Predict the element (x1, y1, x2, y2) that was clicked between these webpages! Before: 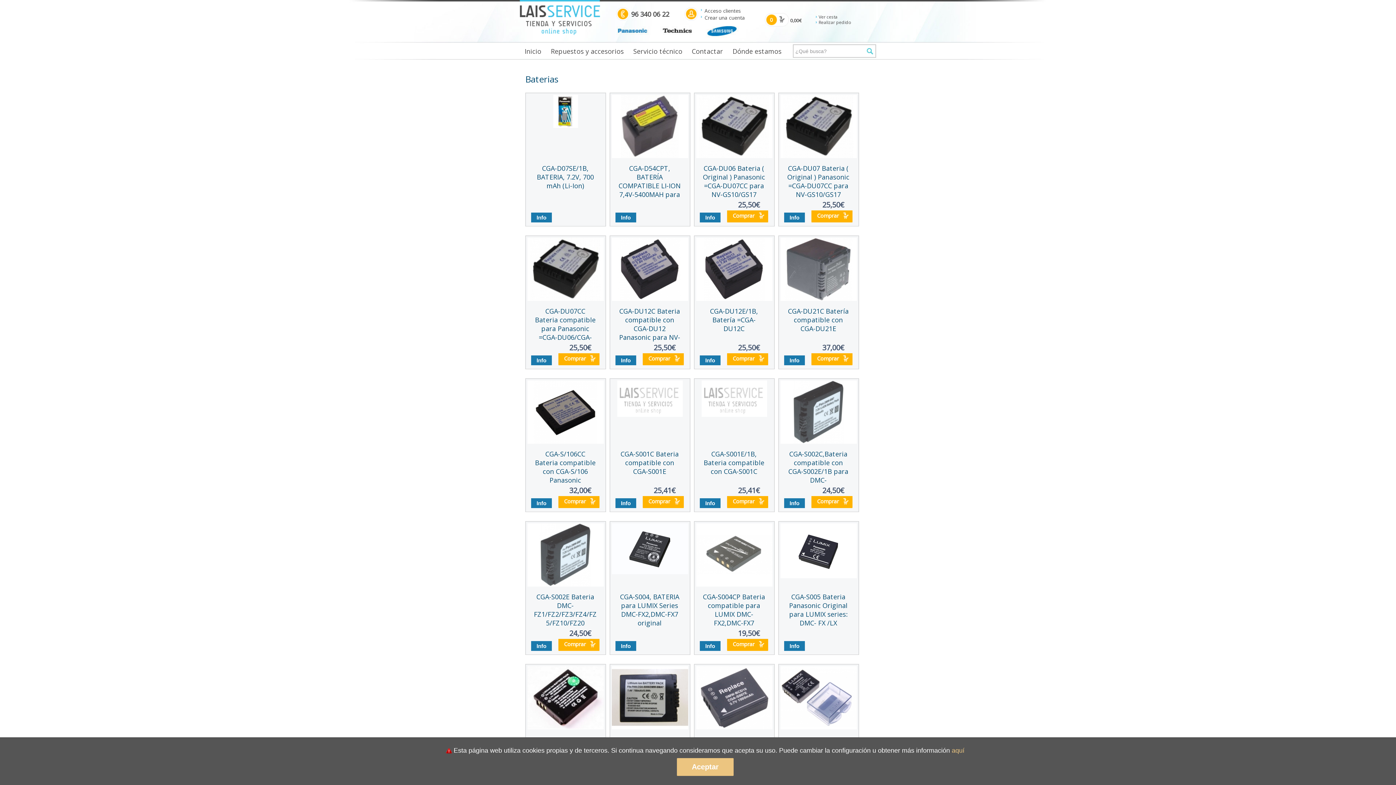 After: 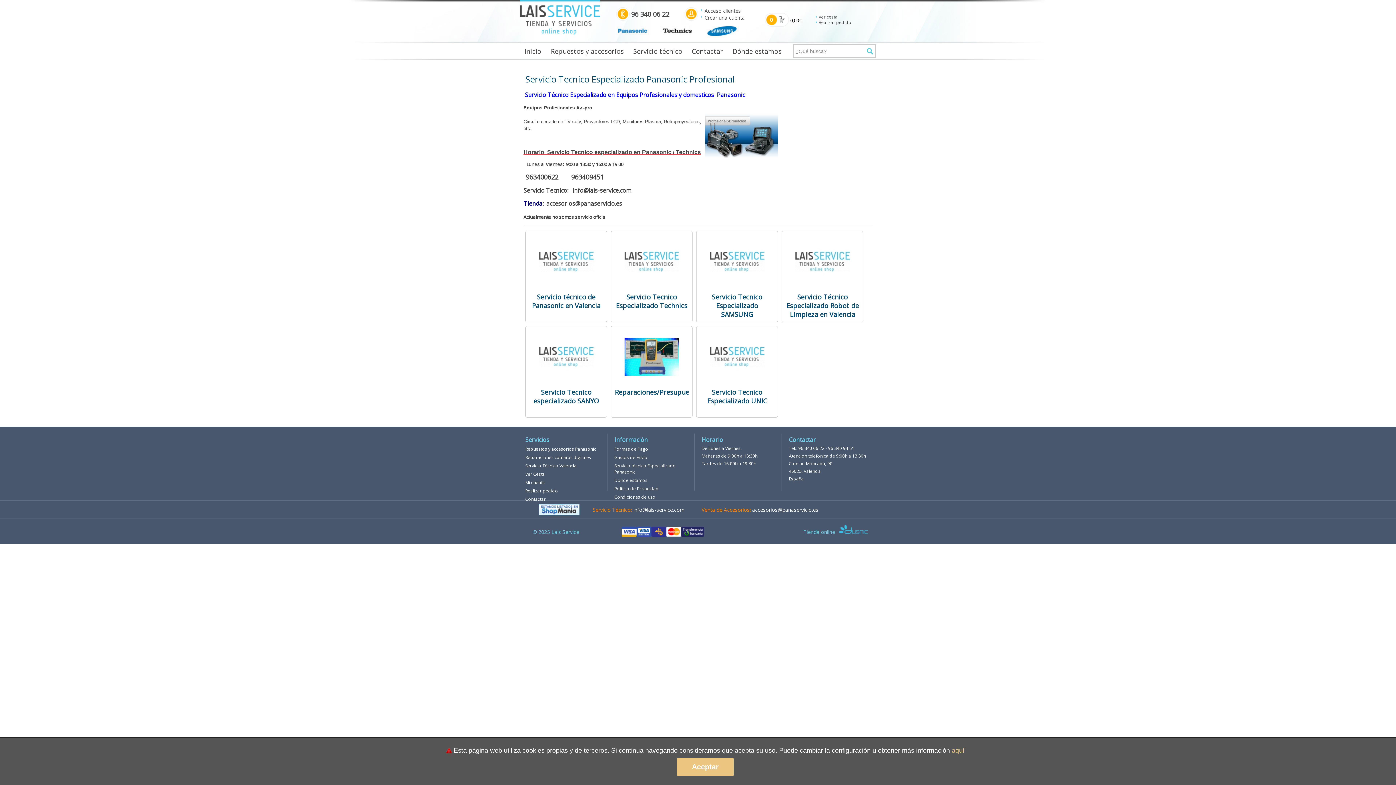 Action: bbox: (628, 45, 687, 56) label: Servicio técnico